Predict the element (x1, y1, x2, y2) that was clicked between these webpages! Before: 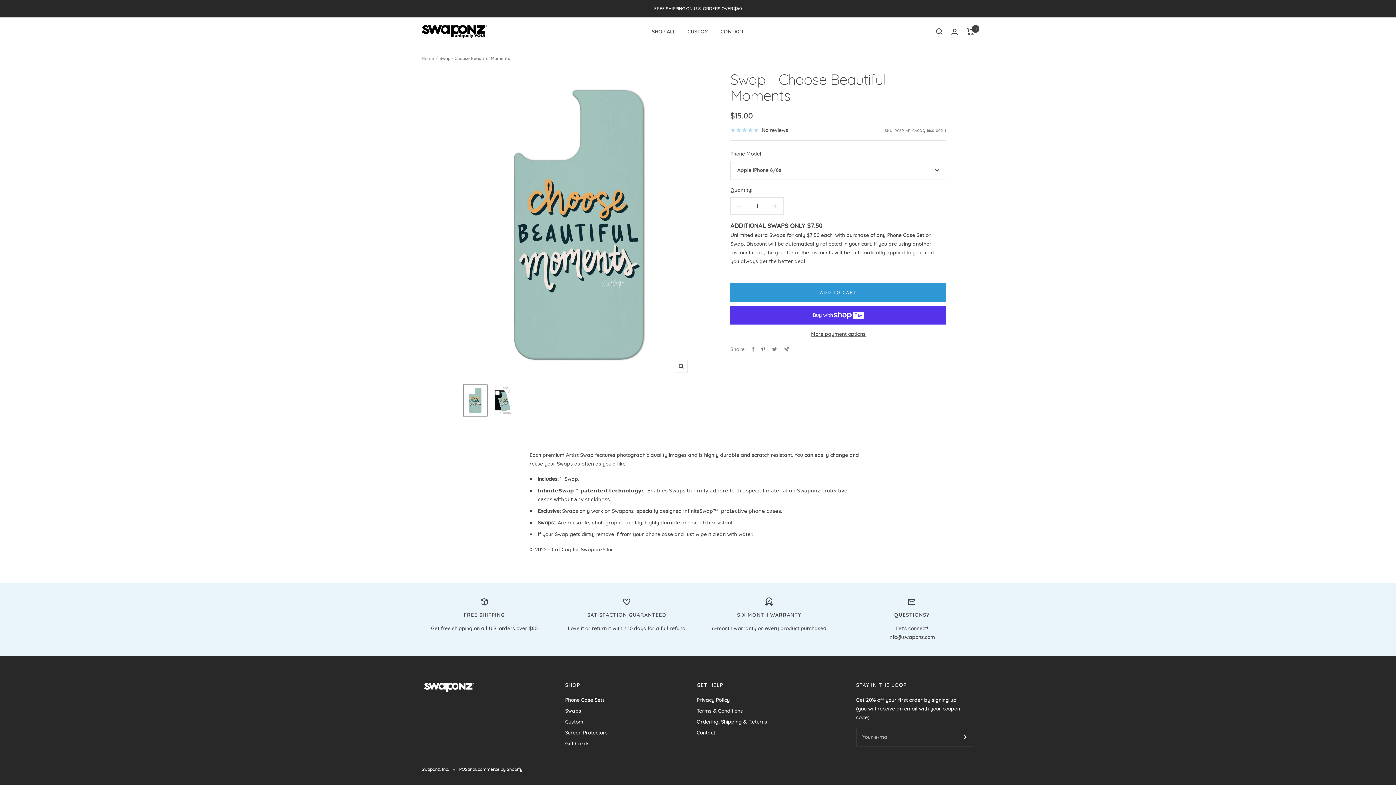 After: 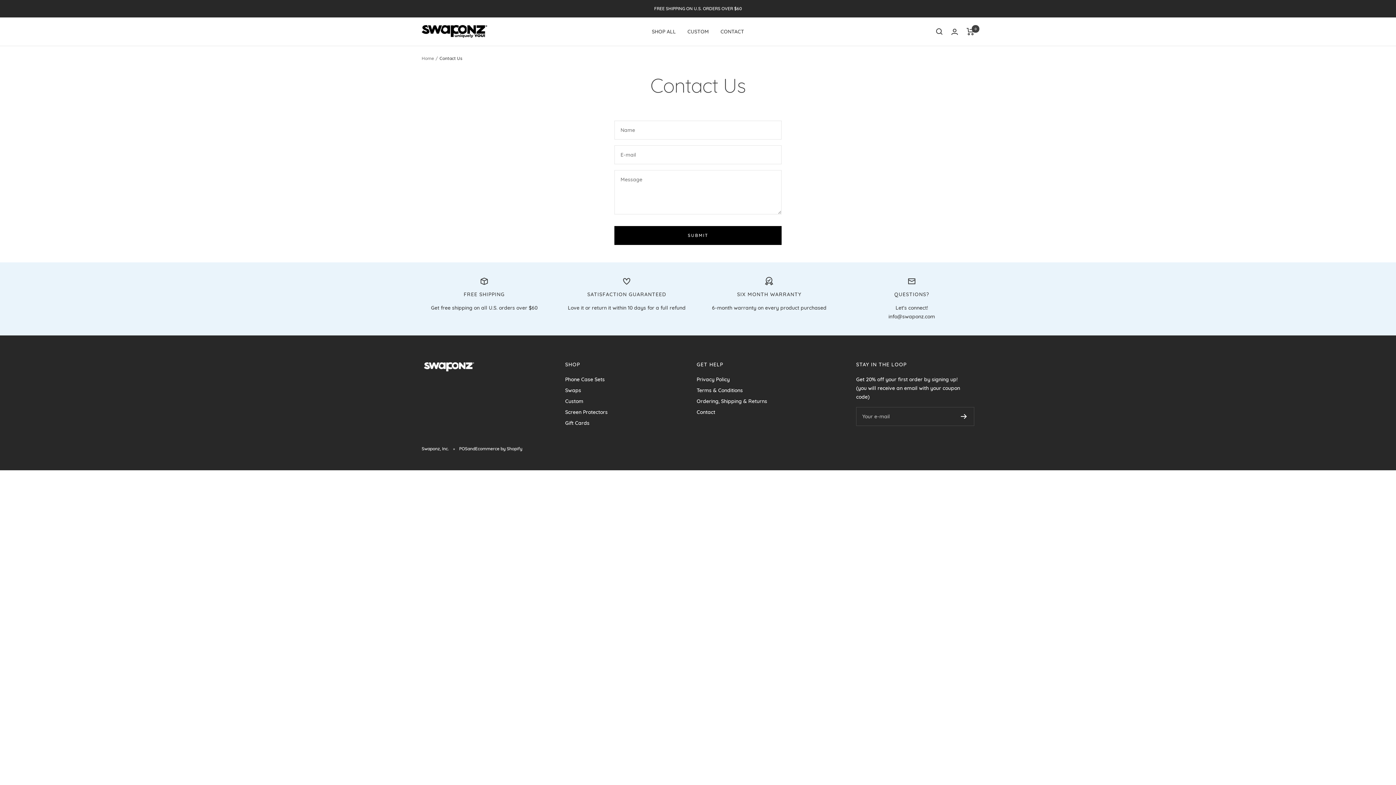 Action: bbox: (696, 728, 715, 737) label: Contact